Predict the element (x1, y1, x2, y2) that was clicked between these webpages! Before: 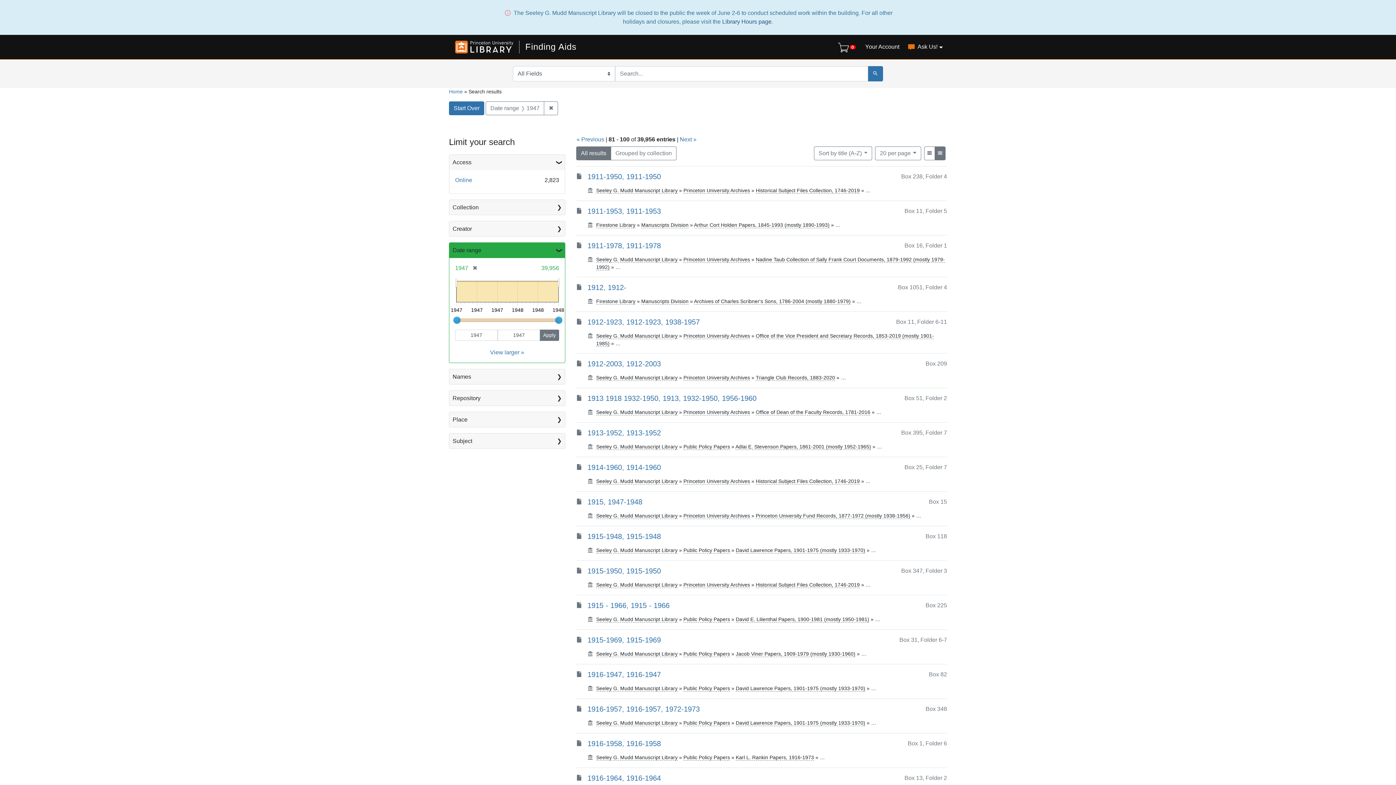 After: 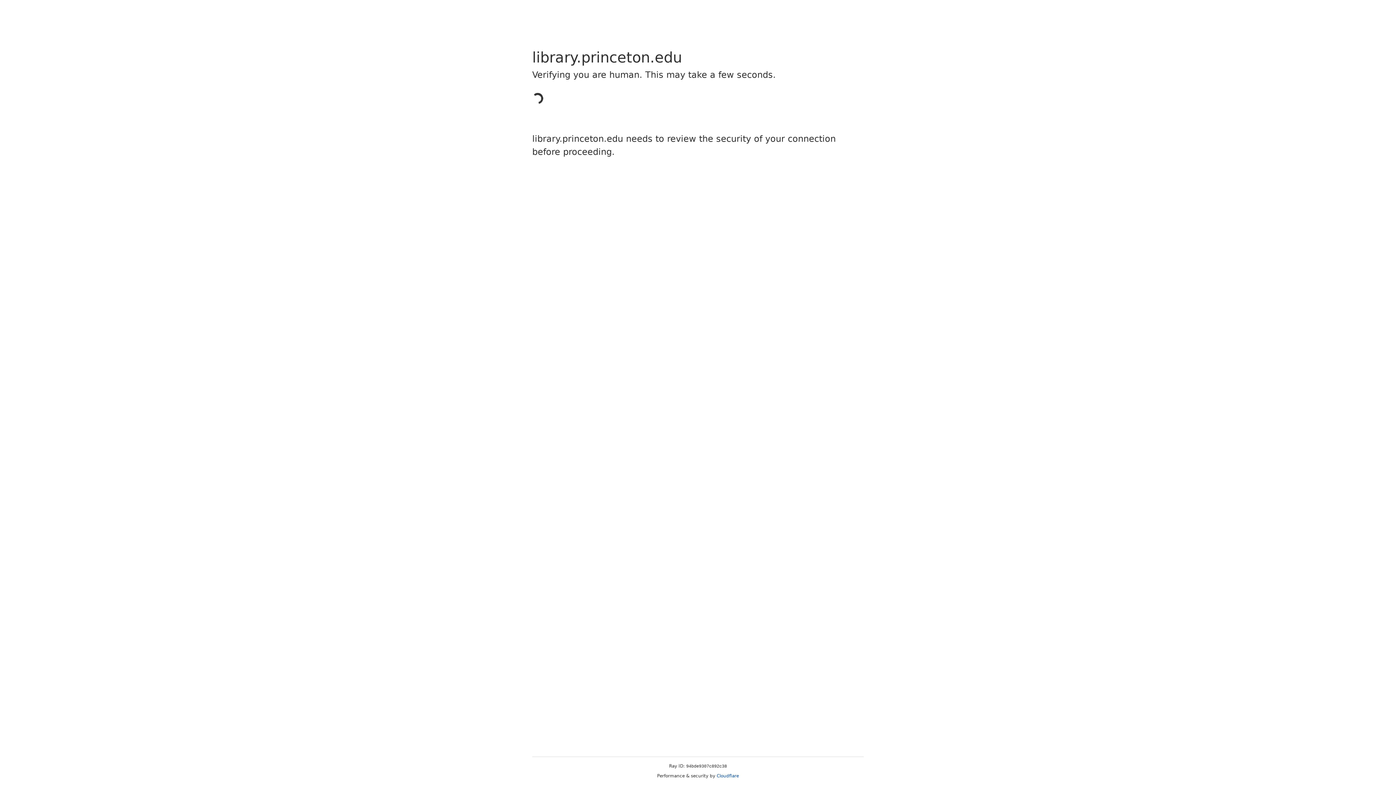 Action: bbox: (722, 18, 771, 24) label: Library Hours page